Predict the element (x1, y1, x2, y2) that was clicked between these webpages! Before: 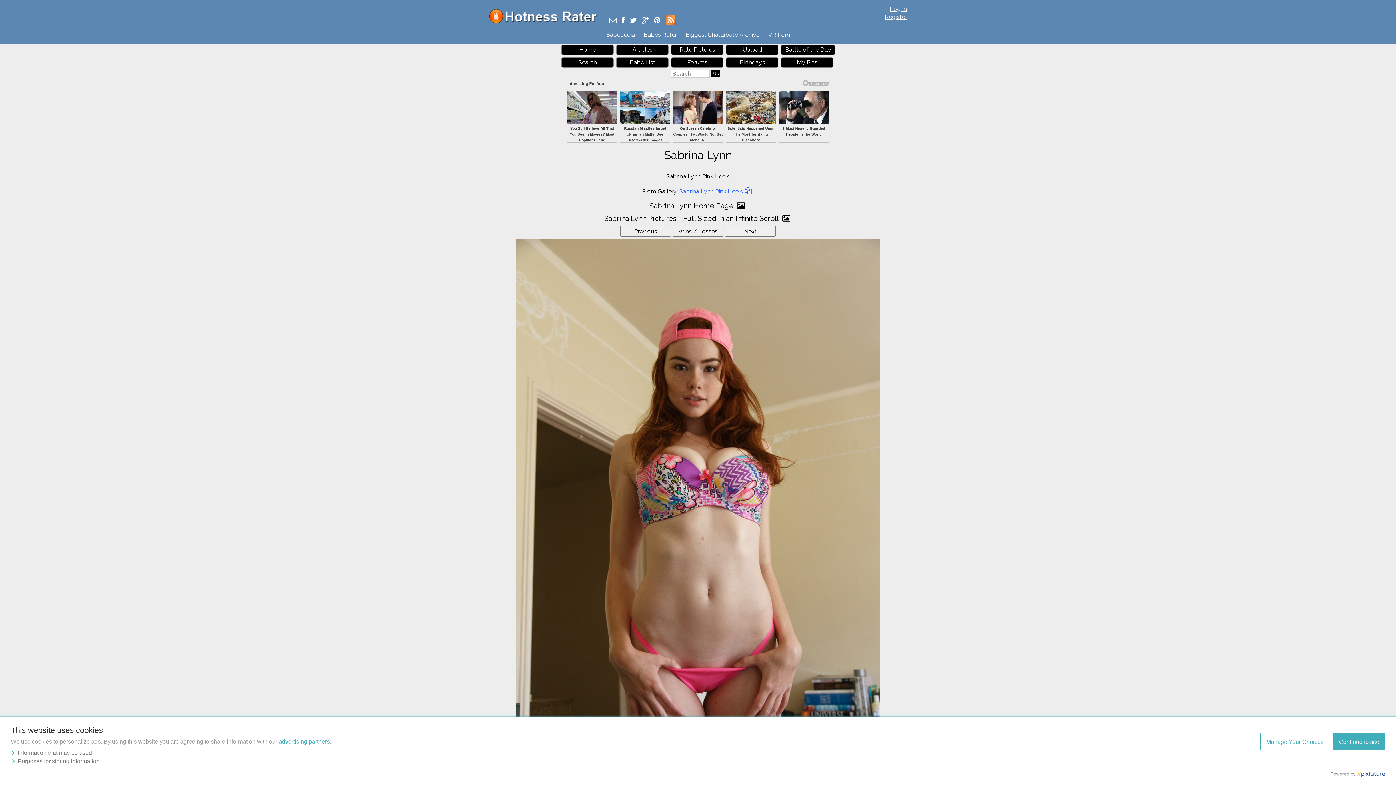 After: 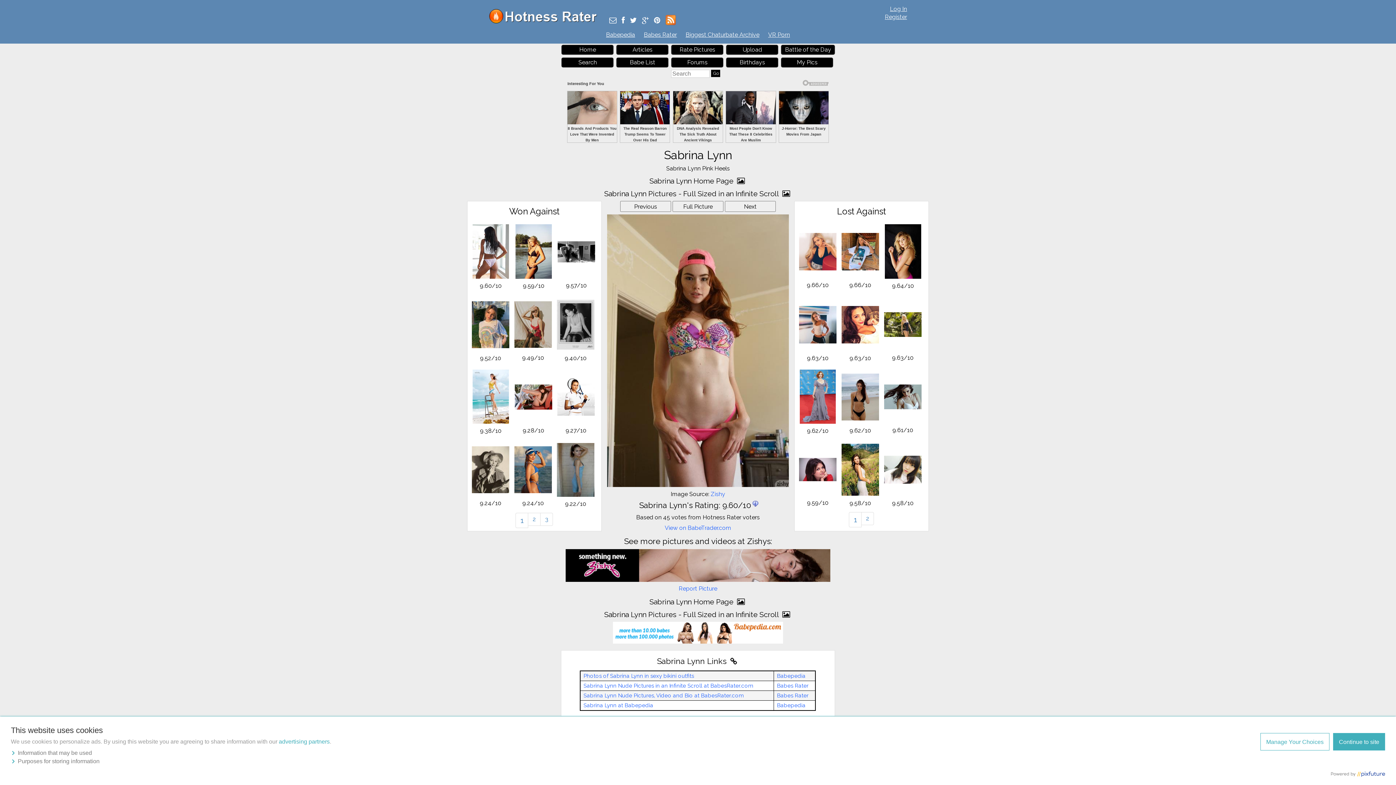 Action: bbox: (41, 239, 1354, 784)